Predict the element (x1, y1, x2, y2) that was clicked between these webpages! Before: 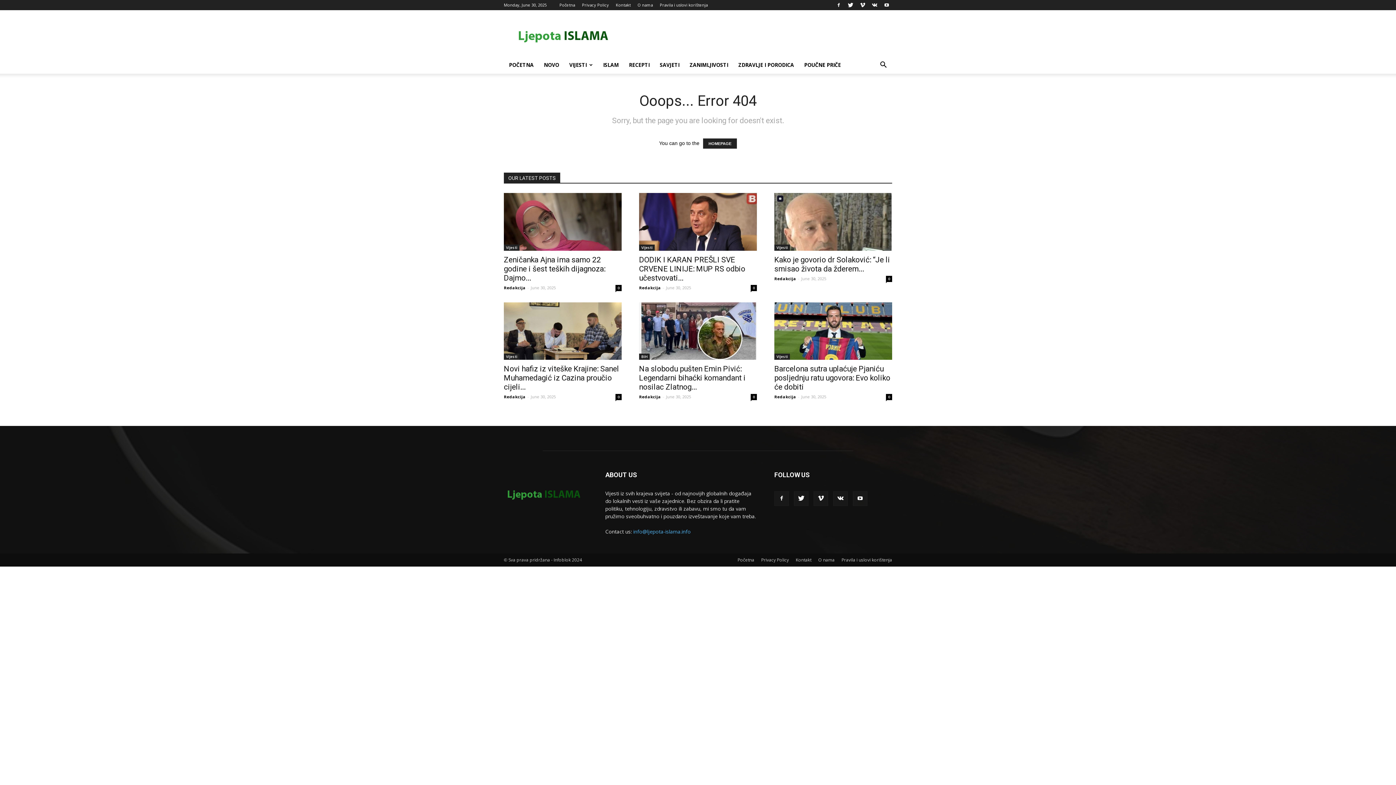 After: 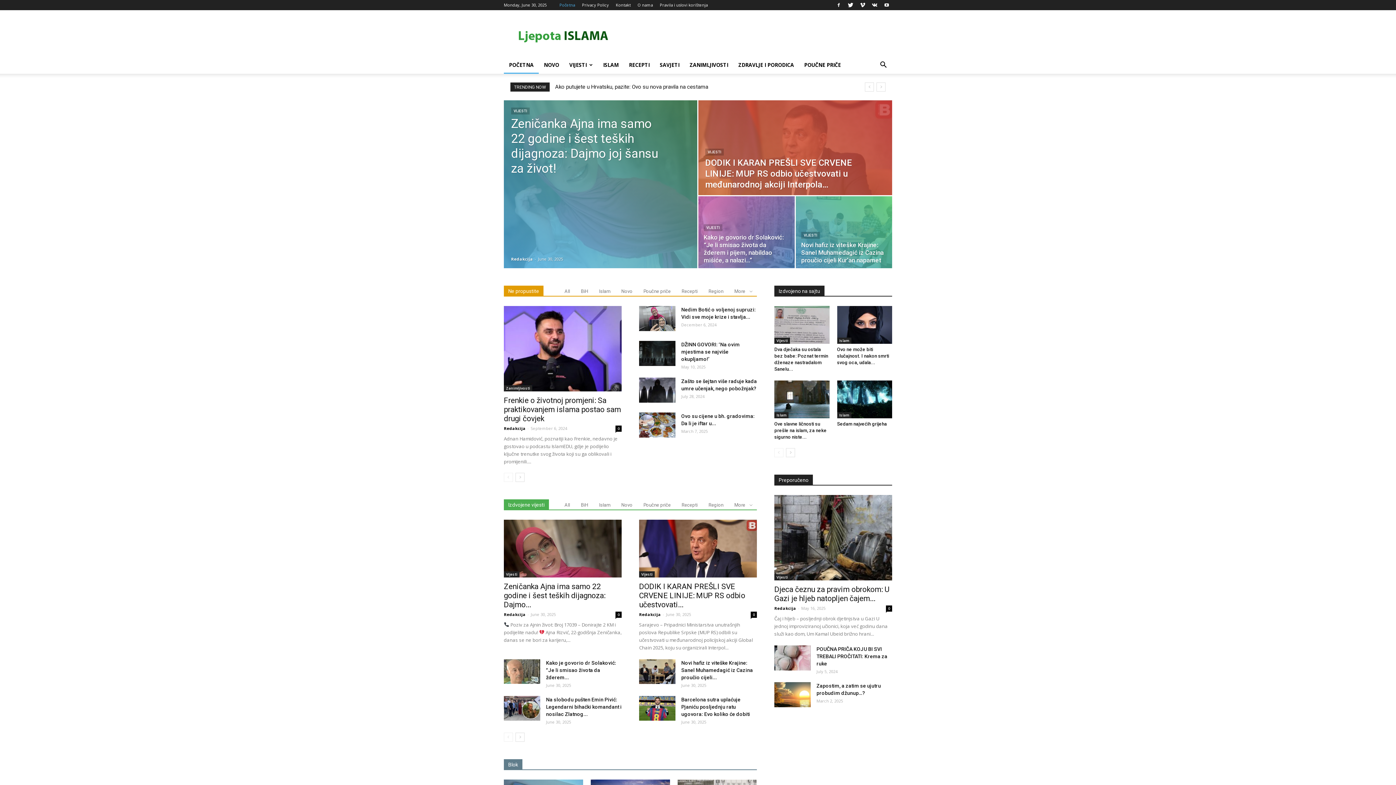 Action: label: HOMEPAGE bbox: (703, 138, 737, 148)